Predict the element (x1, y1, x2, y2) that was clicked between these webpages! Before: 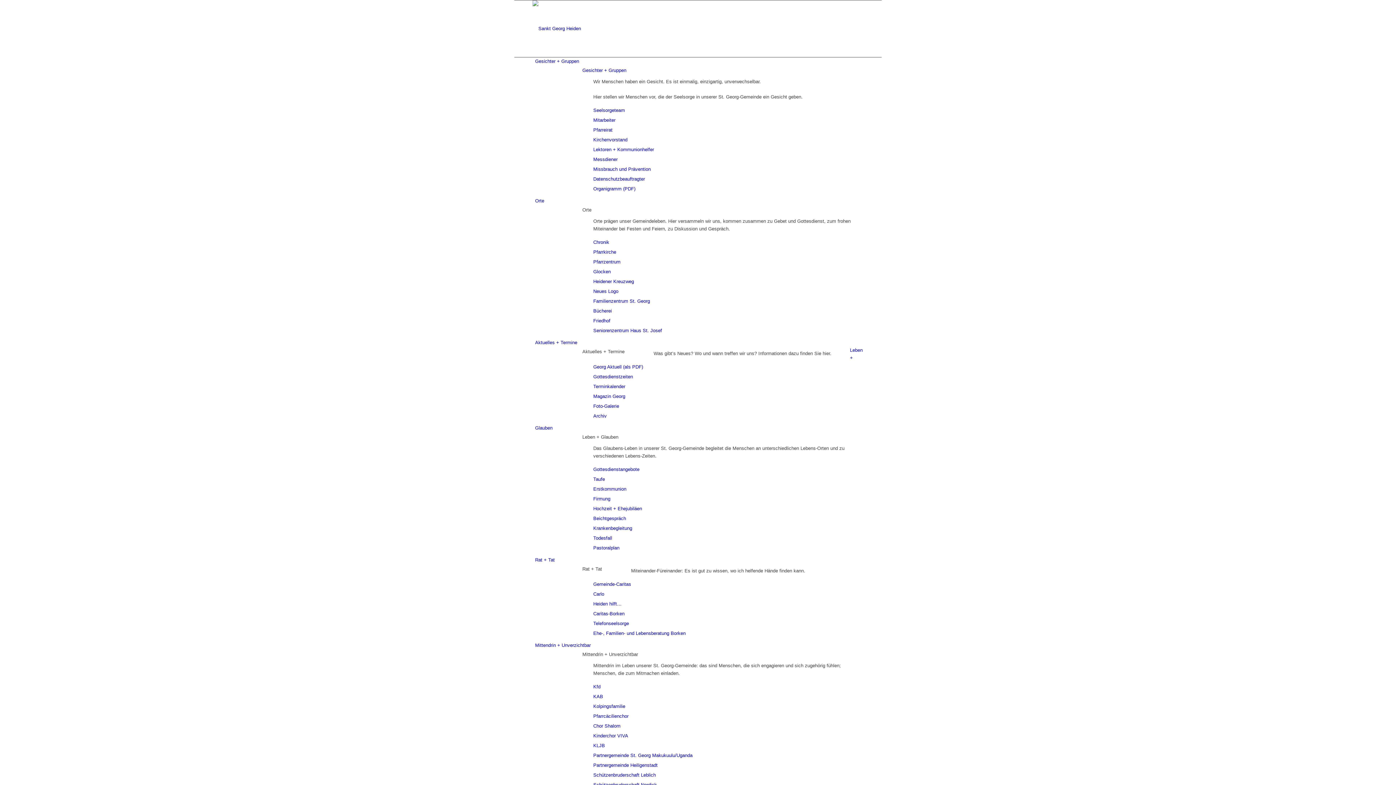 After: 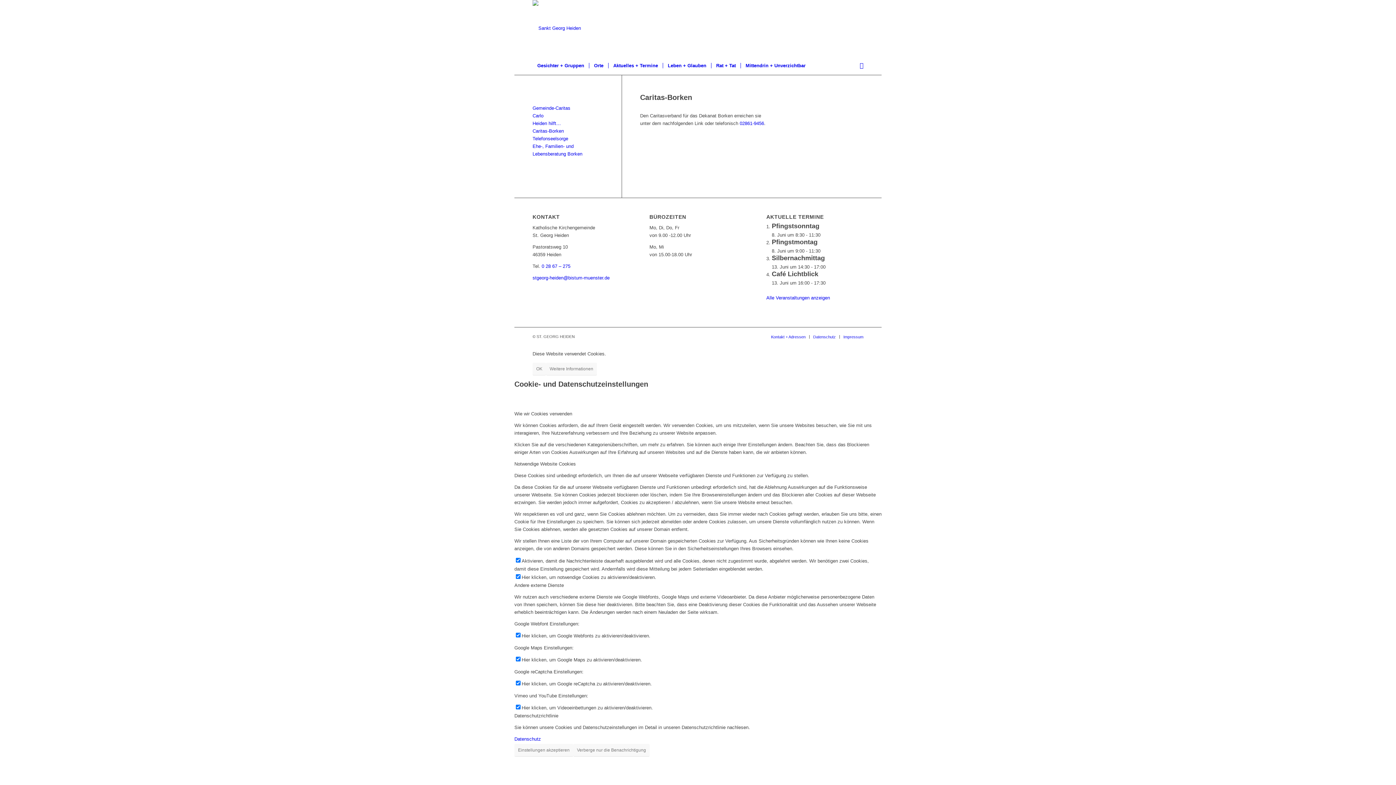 Action: label: Caritas-Borken bbox: (593, 611, 624, 616)